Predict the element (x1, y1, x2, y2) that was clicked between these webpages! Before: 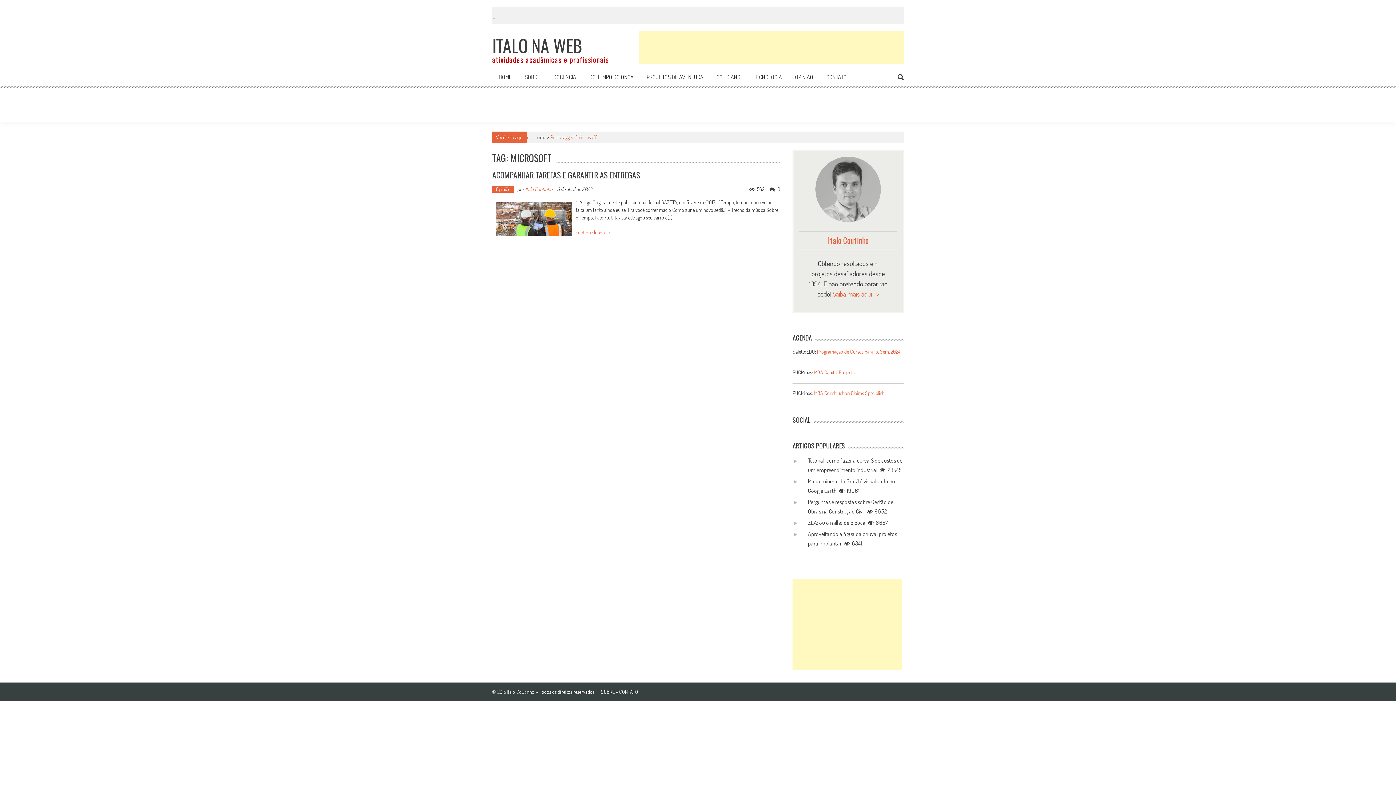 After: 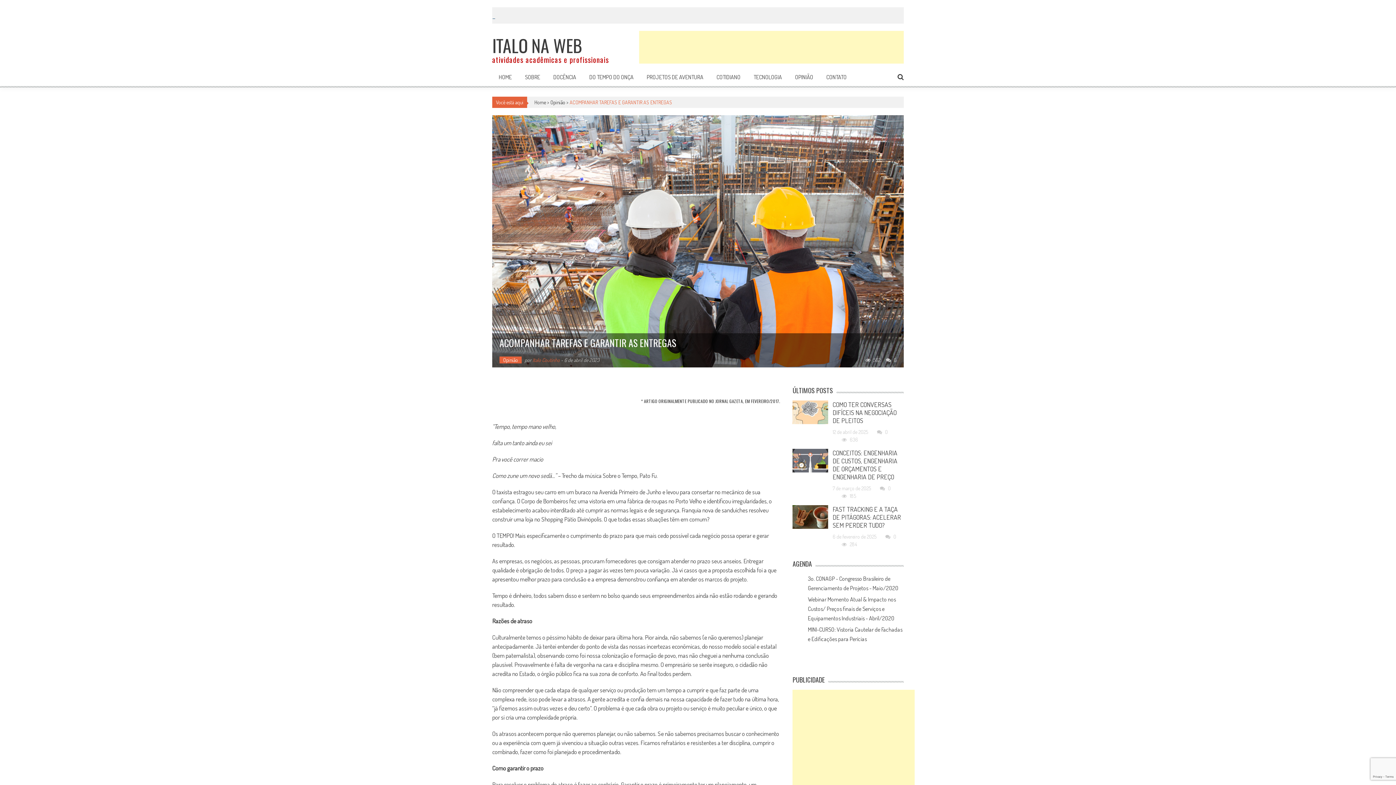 Action: label: ACOMPANHAR TAREFAS E GARANTIR AS ENTREGAS bbox: (492, 169, 640, 180)